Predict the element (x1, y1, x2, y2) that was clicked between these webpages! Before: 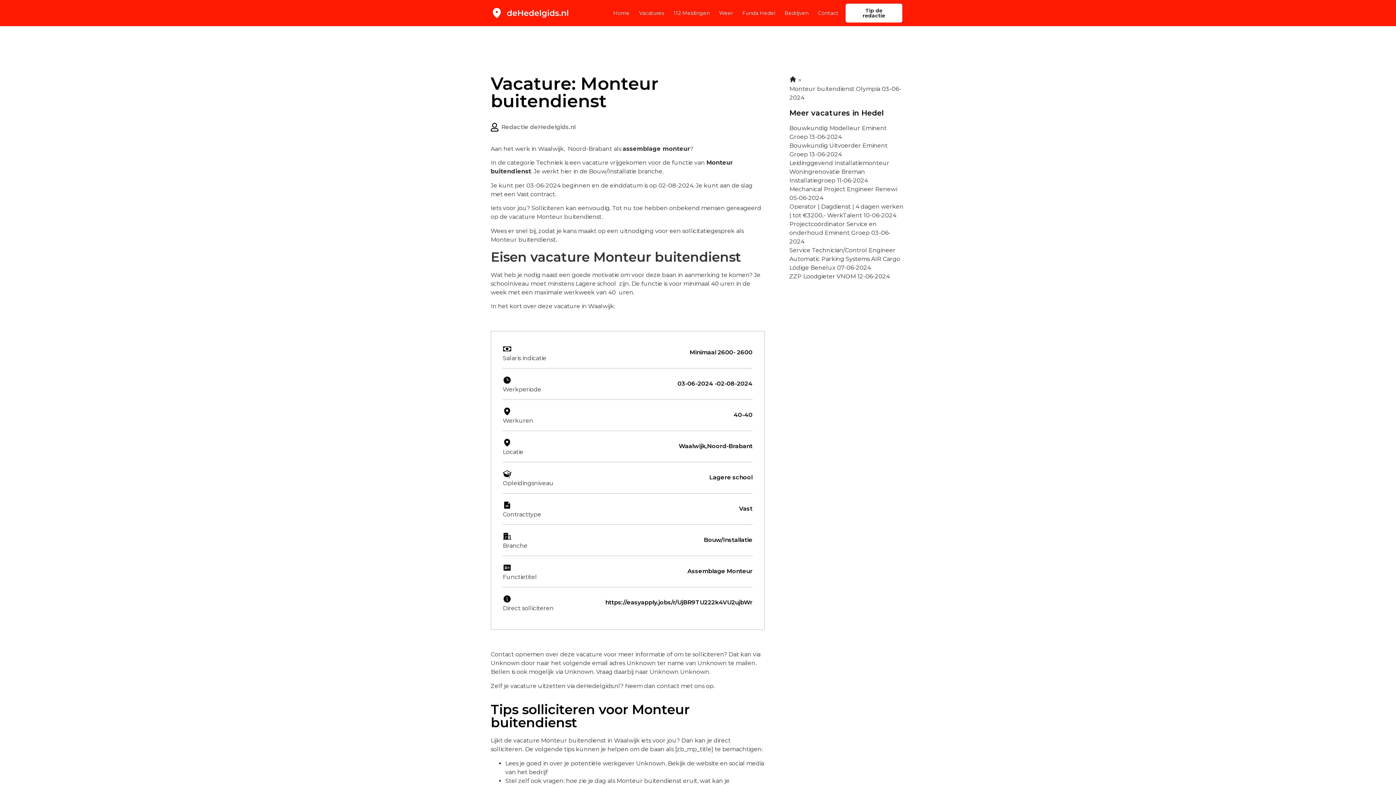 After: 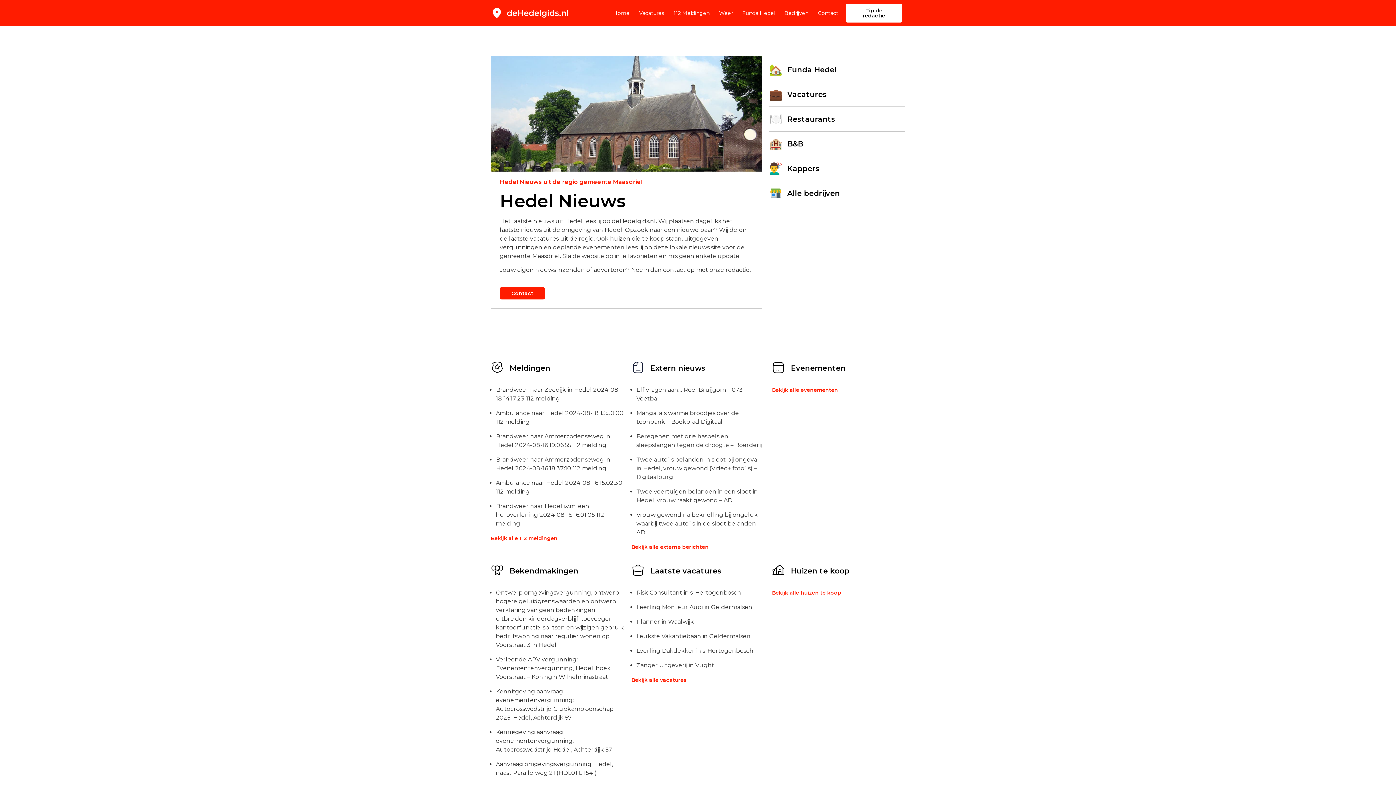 Action: bbox: (490, 7, 569, 19)